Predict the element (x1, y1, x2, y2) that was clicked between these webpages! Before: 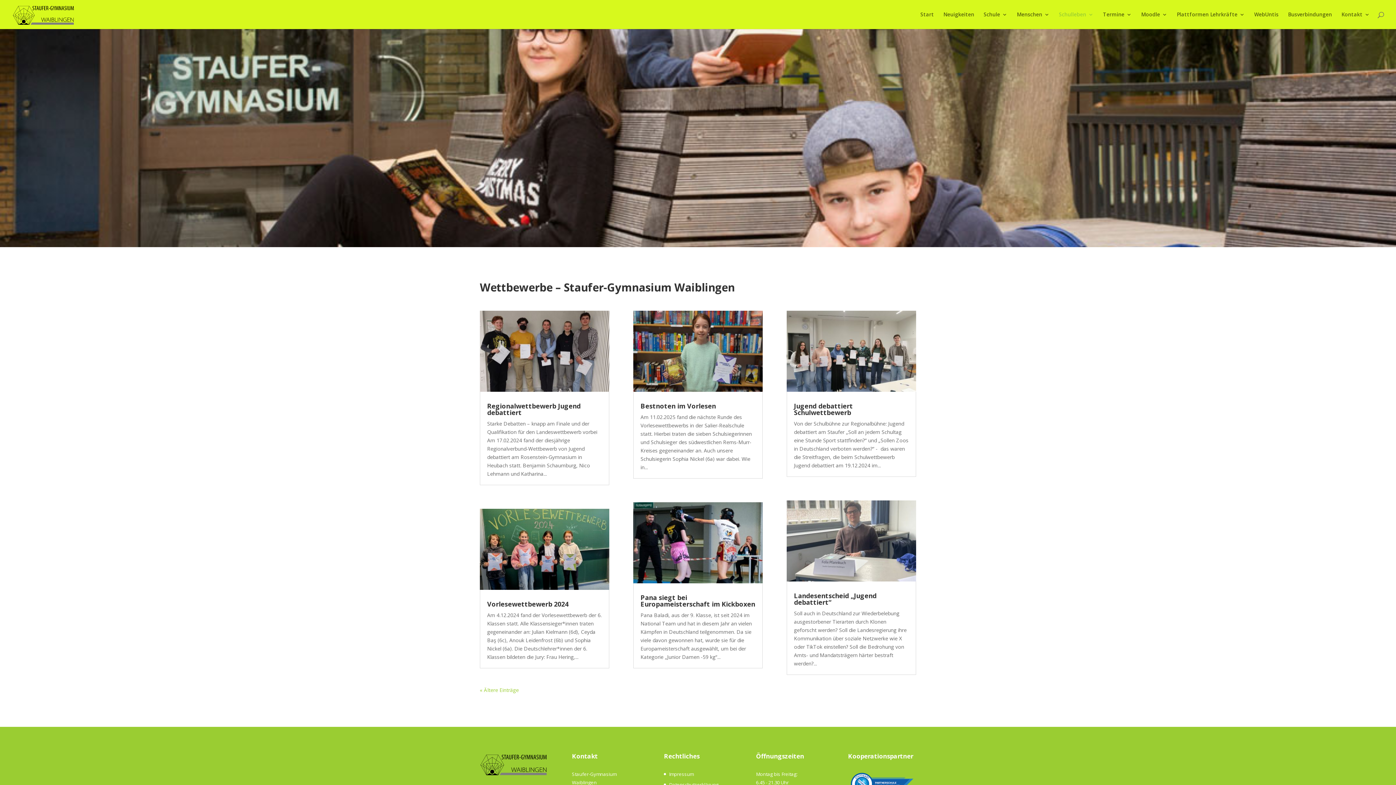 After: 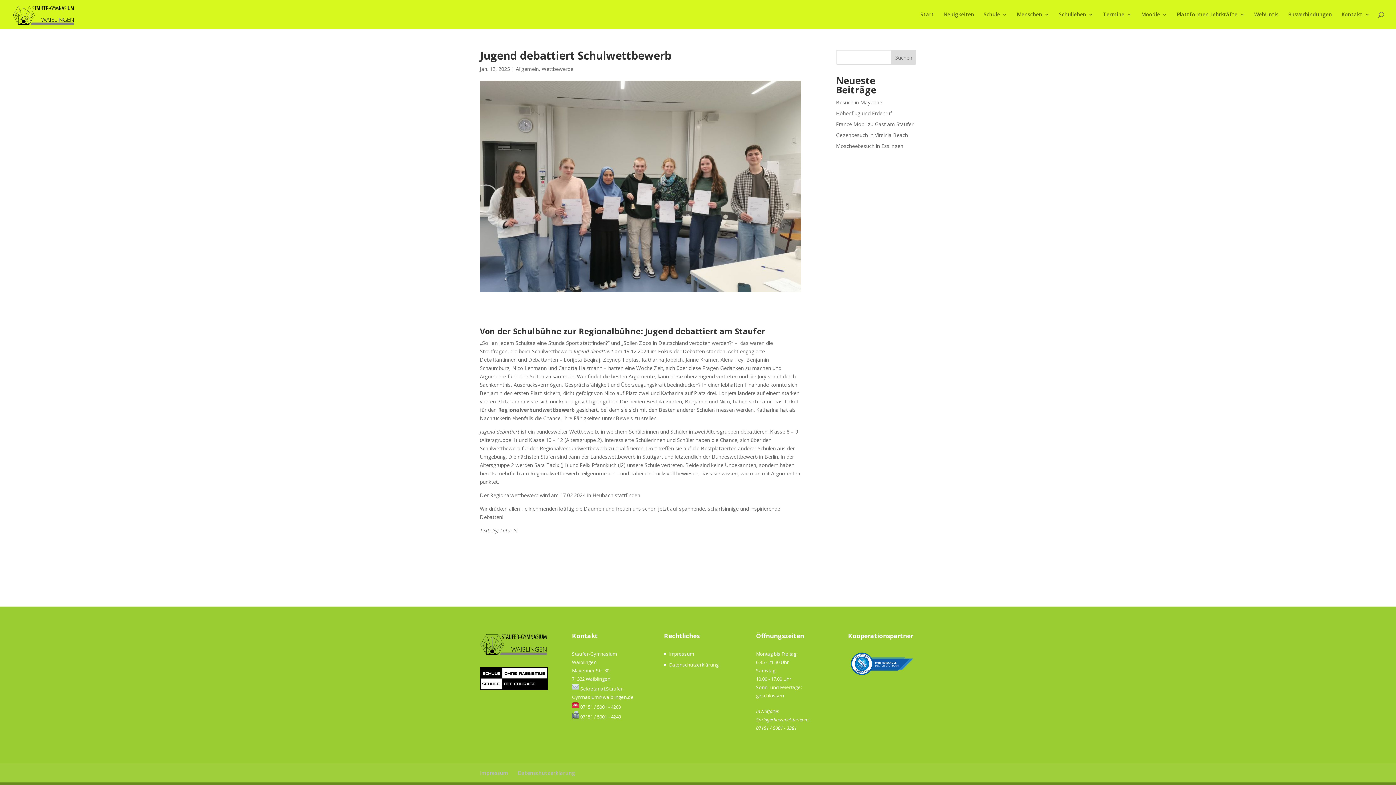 Action: bbox: (786, 310, 916, 391)